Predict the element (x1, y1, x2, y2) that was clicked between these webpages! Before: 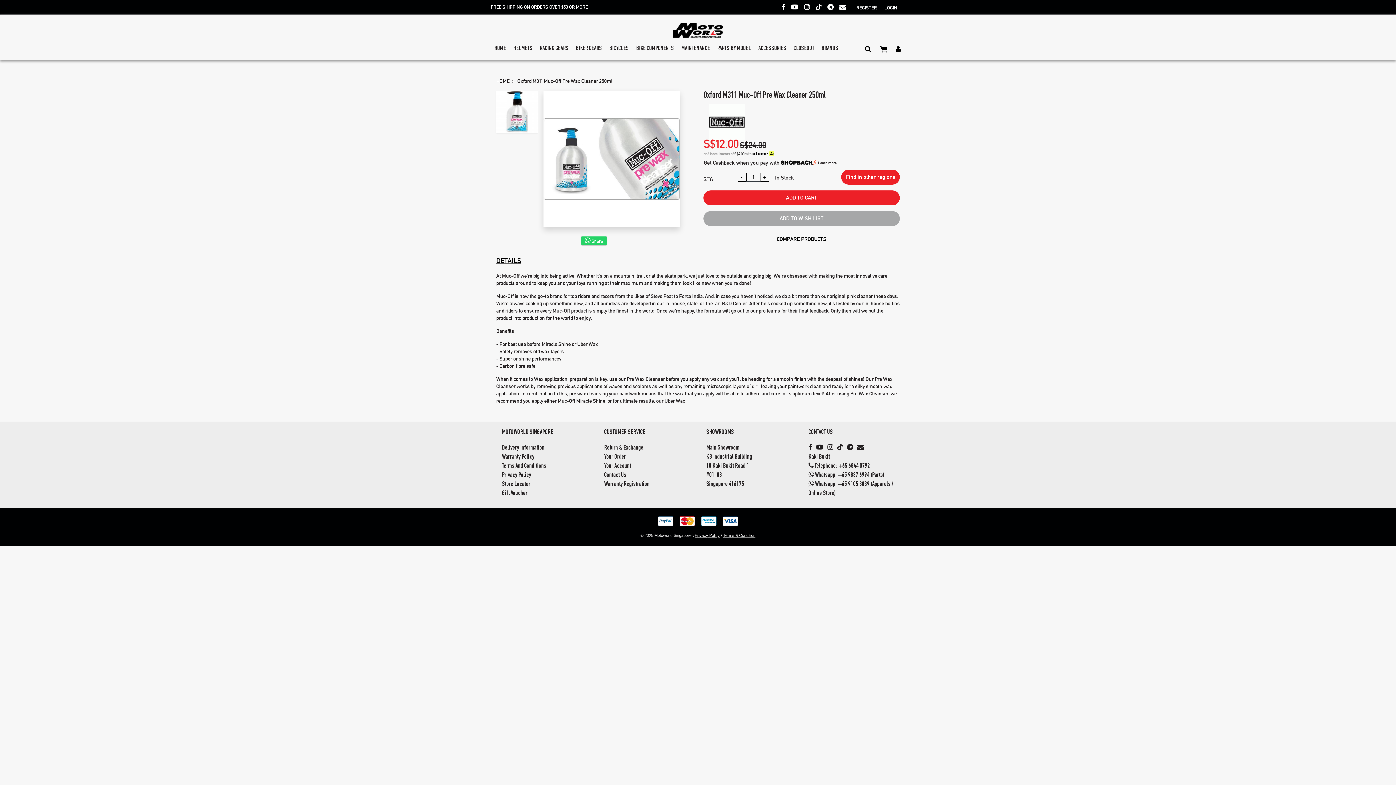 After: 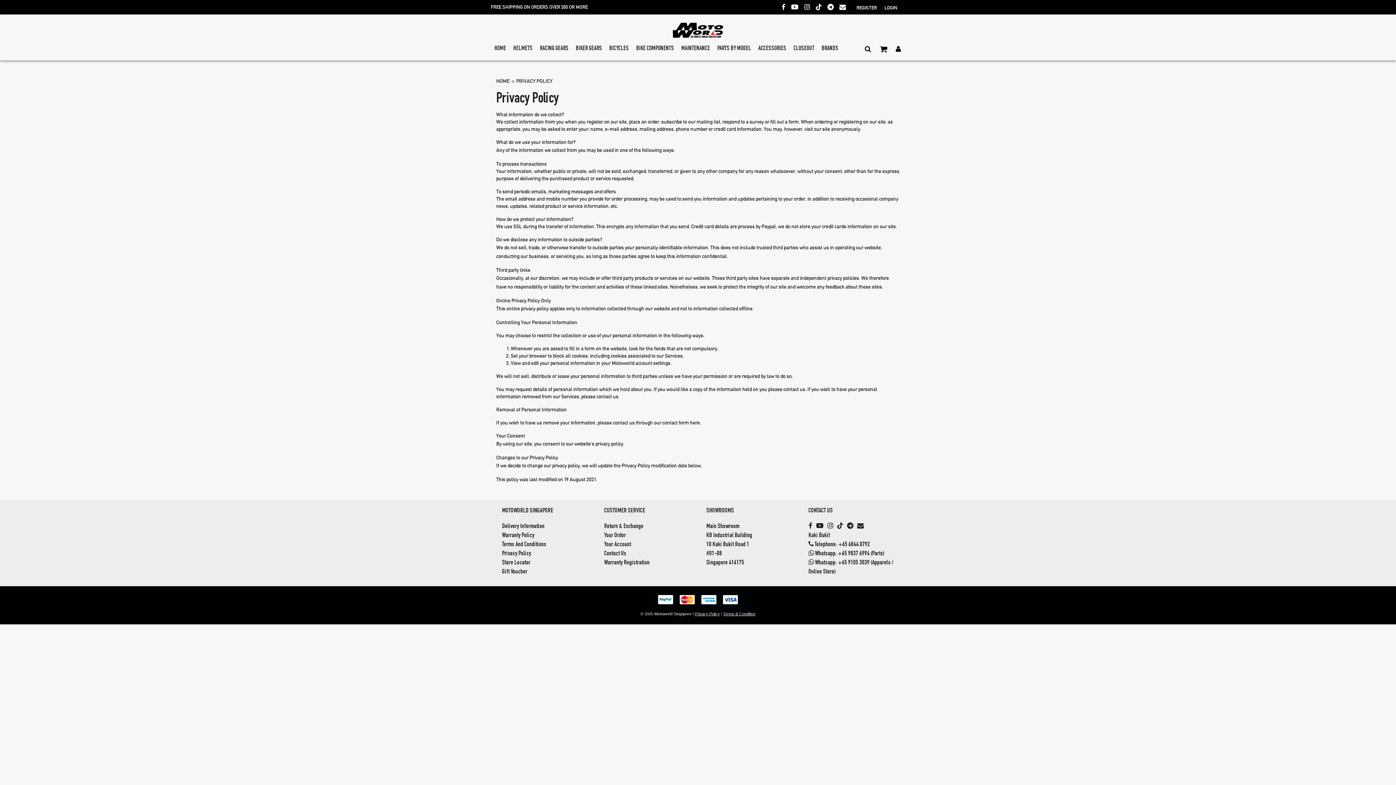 Action: label: Privacy Policy bbox: (502, 472, 531, 478)